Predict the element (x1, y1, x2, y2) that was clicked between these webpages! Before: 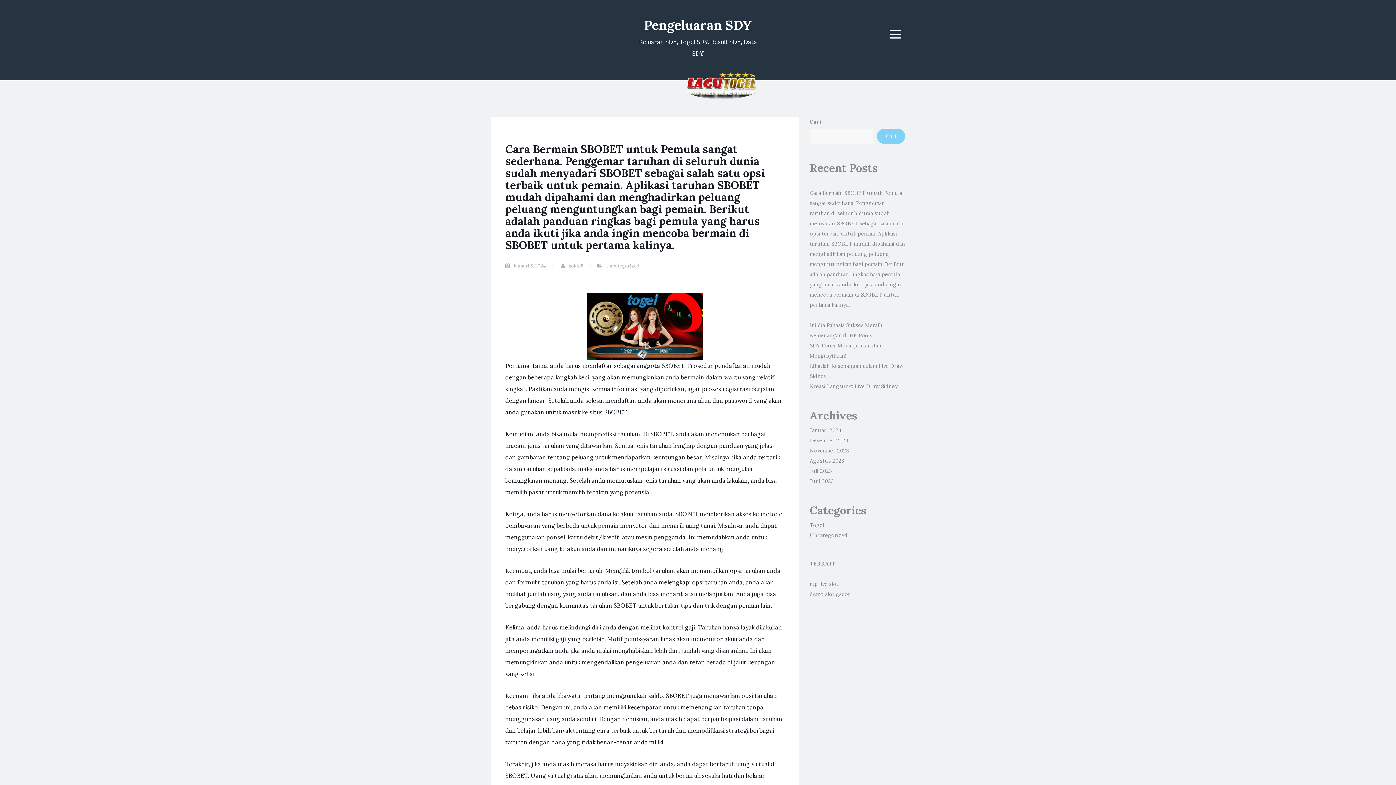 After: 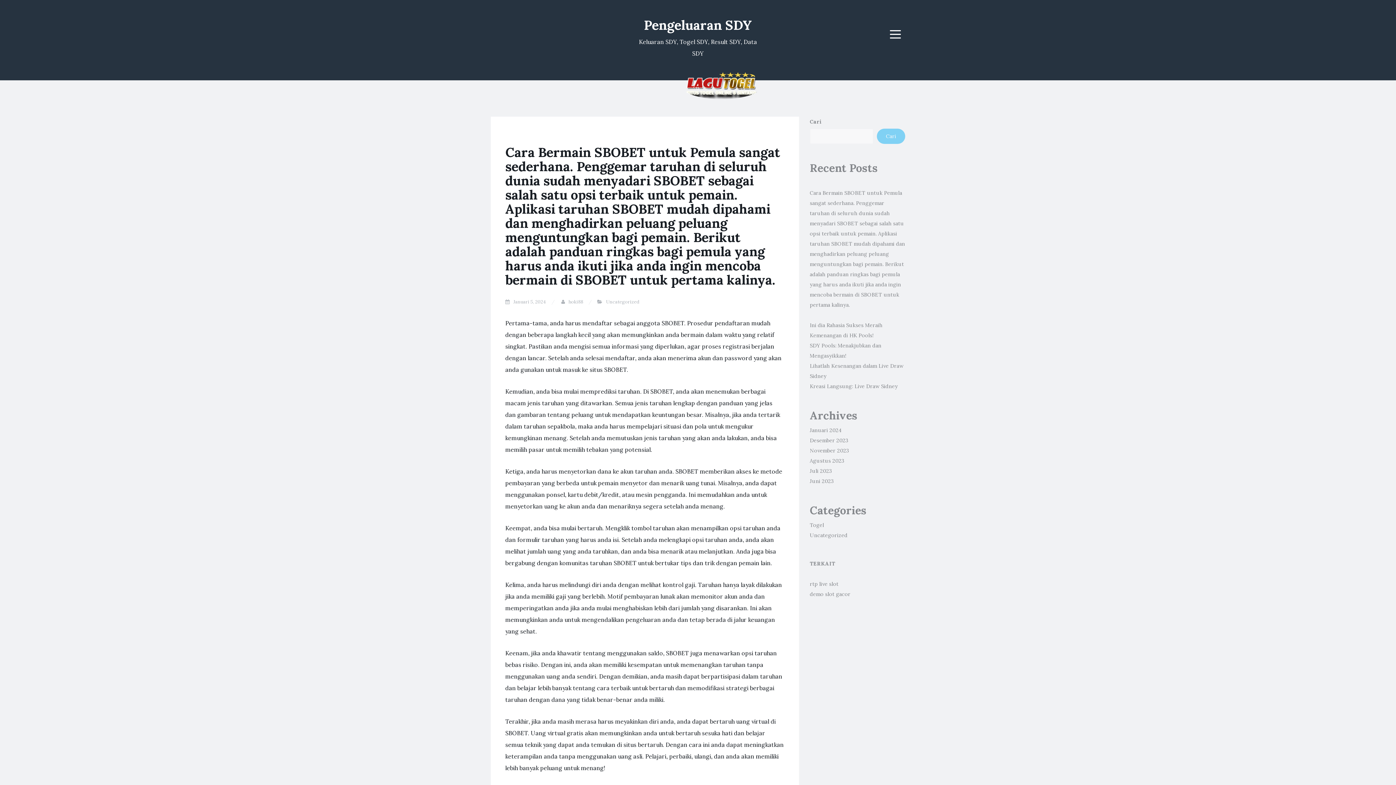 Action: bbox: (505, 143, 784, 251) label: ﻿

Cara Bermain SBOBET untuk Pemula sangat sederhana.​ Penggemar taruhan di seluruh dunia sudah menyadari SBOBET sebagai salah satu opsi terbaik untuk pemain.​ Aplikasi taruhan SBOBET mudah dipahami dan menghadirkan peluang peluang menguntungkan bagi pemain.​ Berikut adalah panduan ringkas bagi pemula yang harus anda ikuti jika anda ingin mencoba bermain di SBOBET untuk pertama kalinya.​